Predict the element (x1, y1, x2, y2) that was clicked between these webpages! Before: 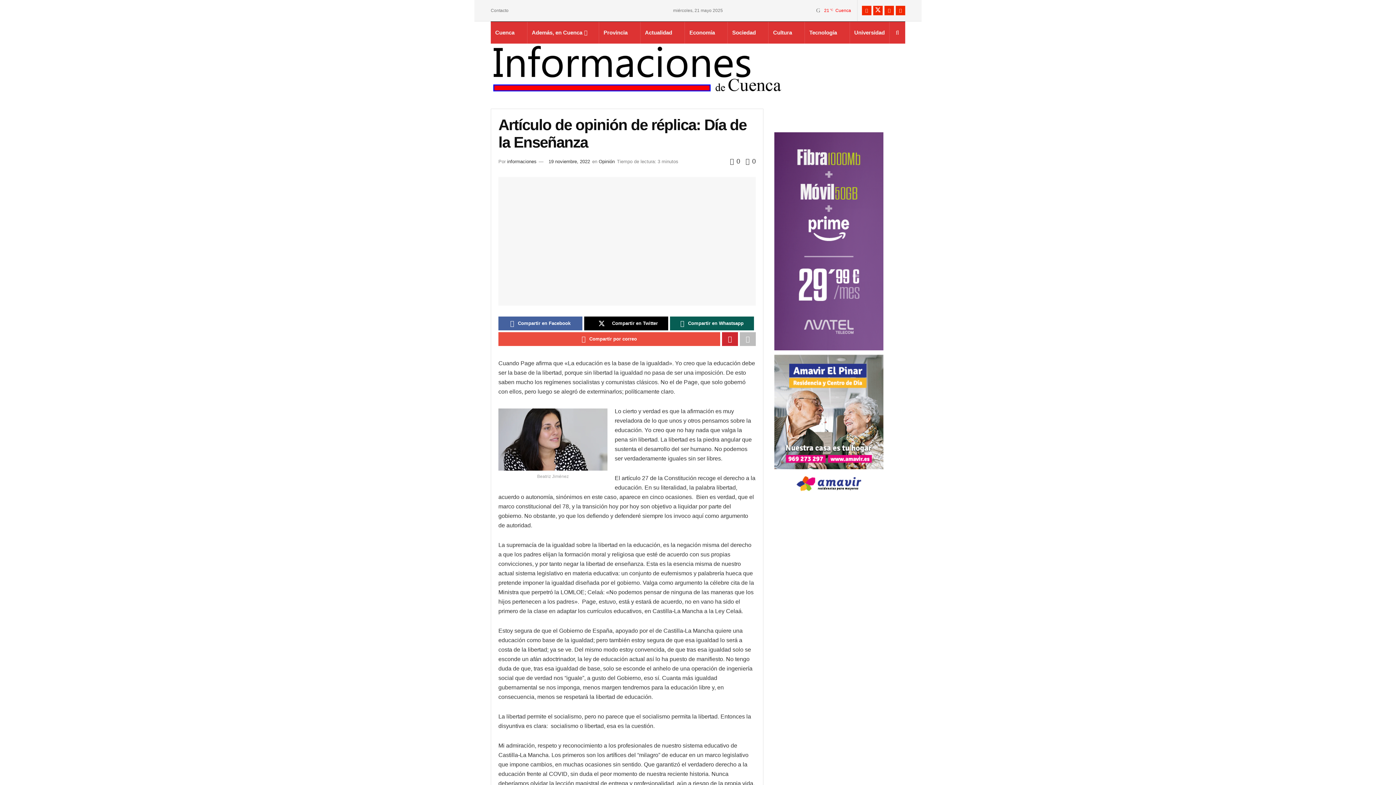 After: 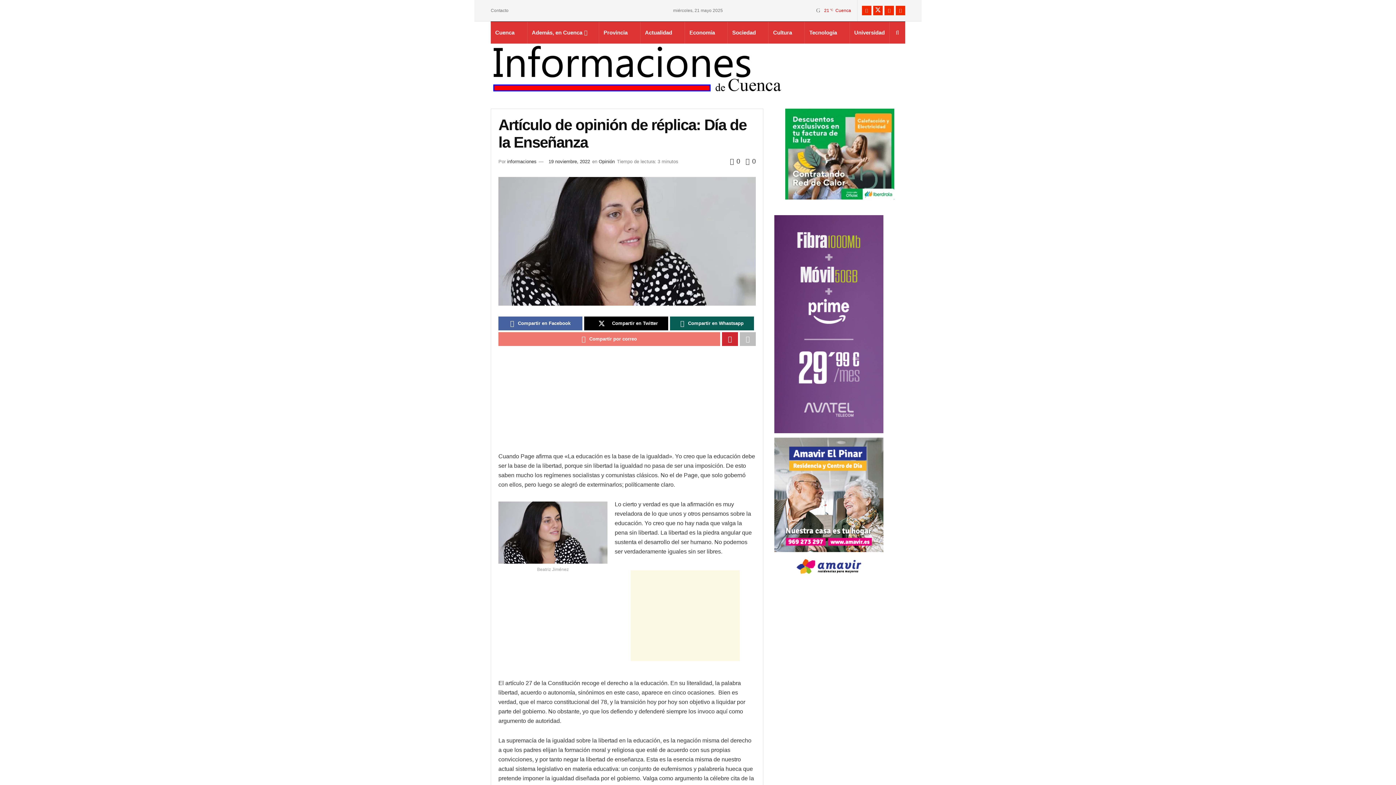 Action: bbox: (498, 332, 720, 346) label: Share on Email